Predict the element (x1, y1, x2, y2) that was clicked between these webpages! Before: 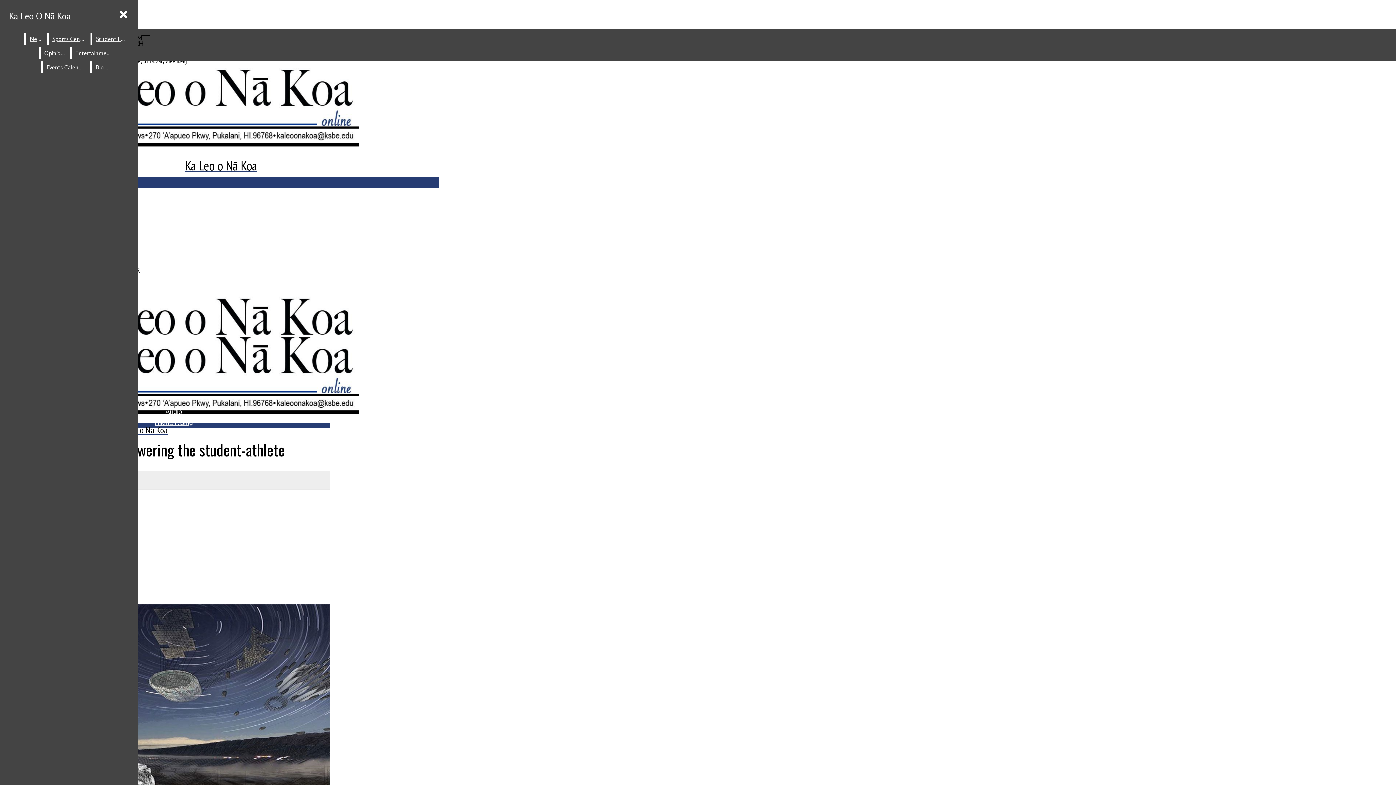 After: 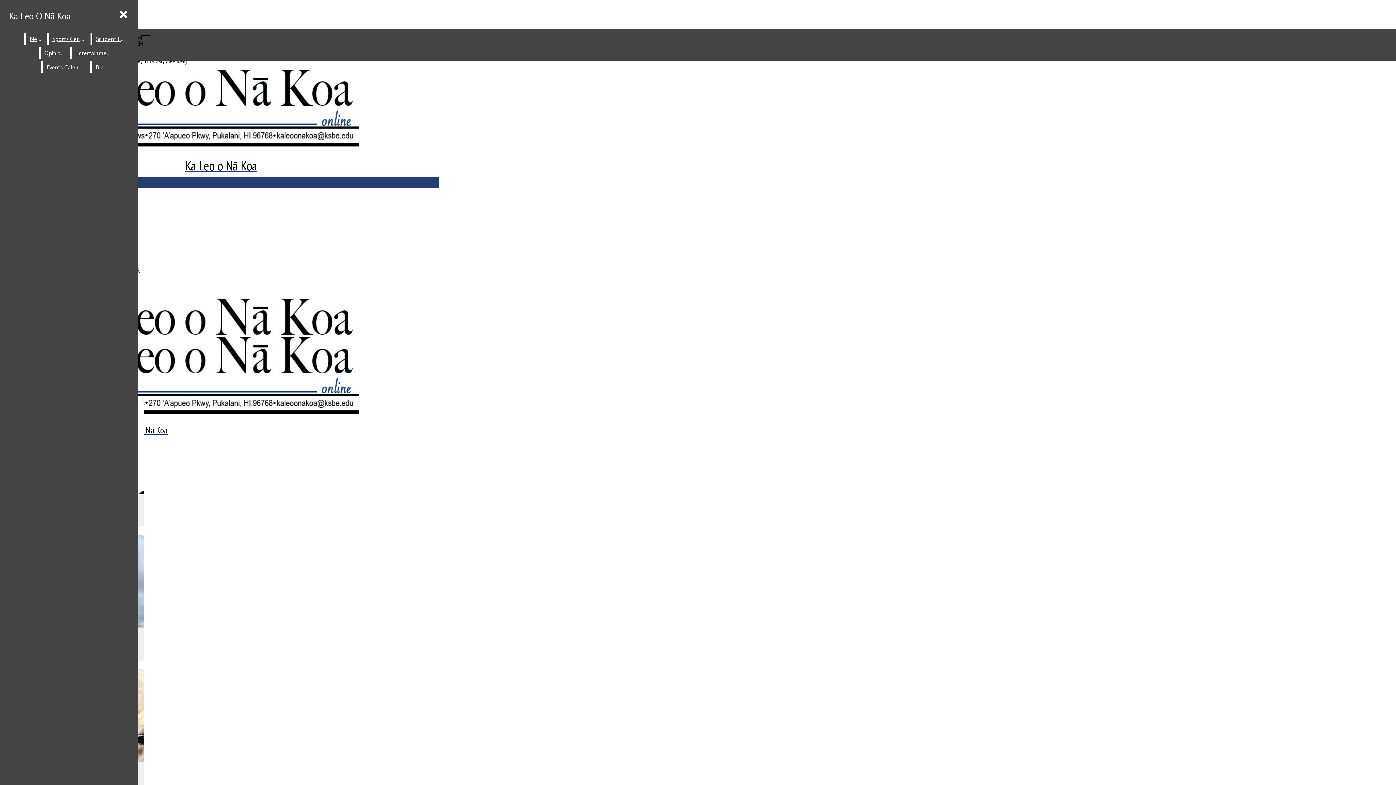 Action: label: Opinions bbox: (40, 47, 68, 58)